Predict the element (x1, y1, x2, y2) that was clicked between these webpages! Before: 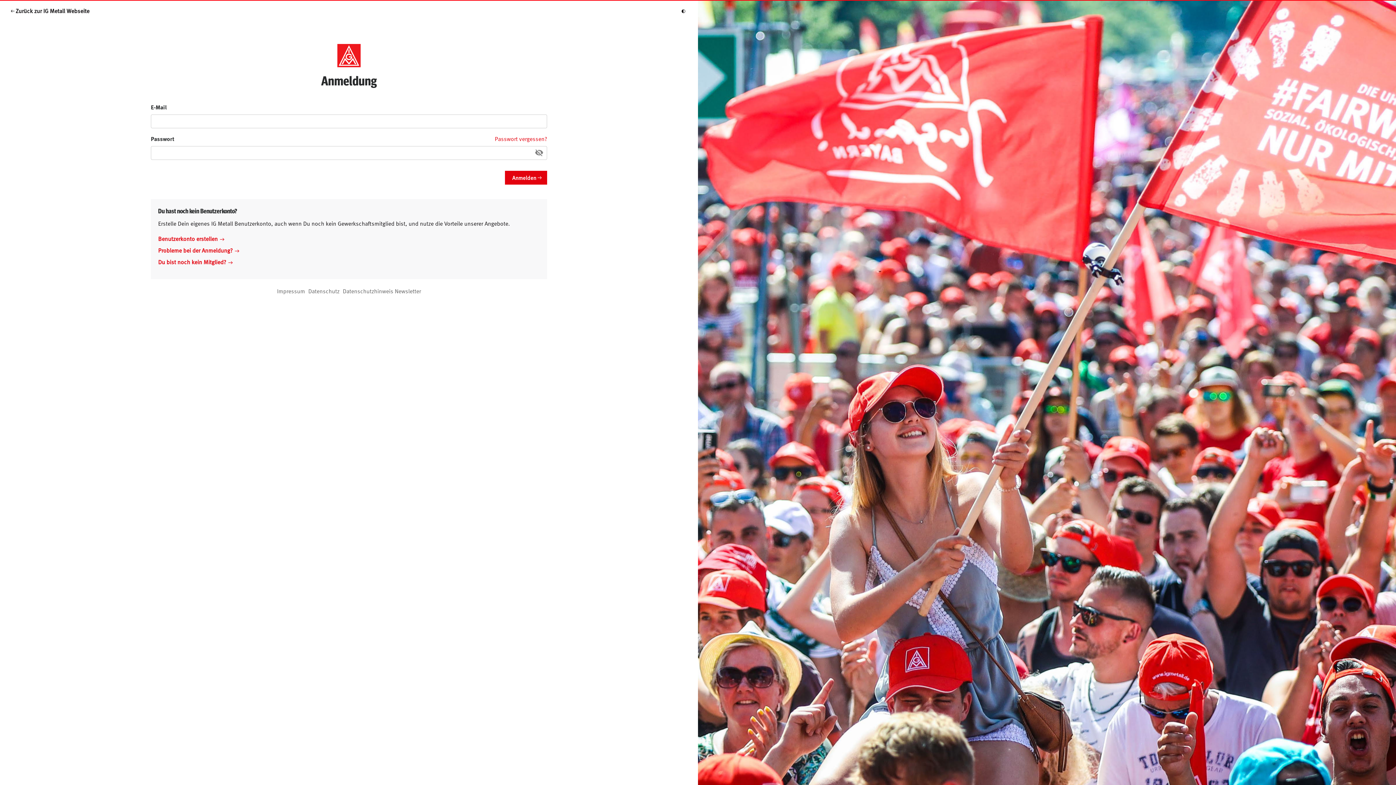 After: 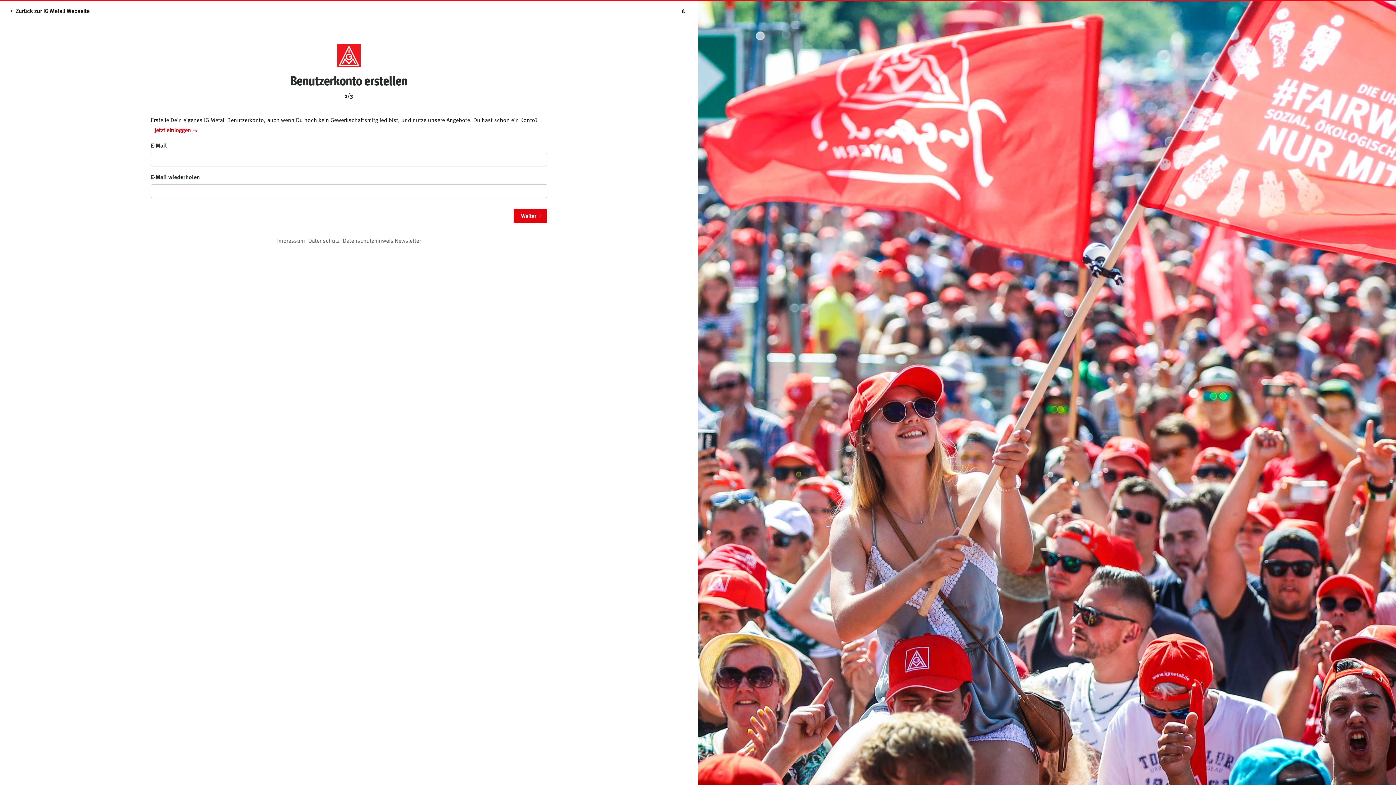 Action: bbox: (158, 234, 224, 242) label: Benutzerkonto erstellen